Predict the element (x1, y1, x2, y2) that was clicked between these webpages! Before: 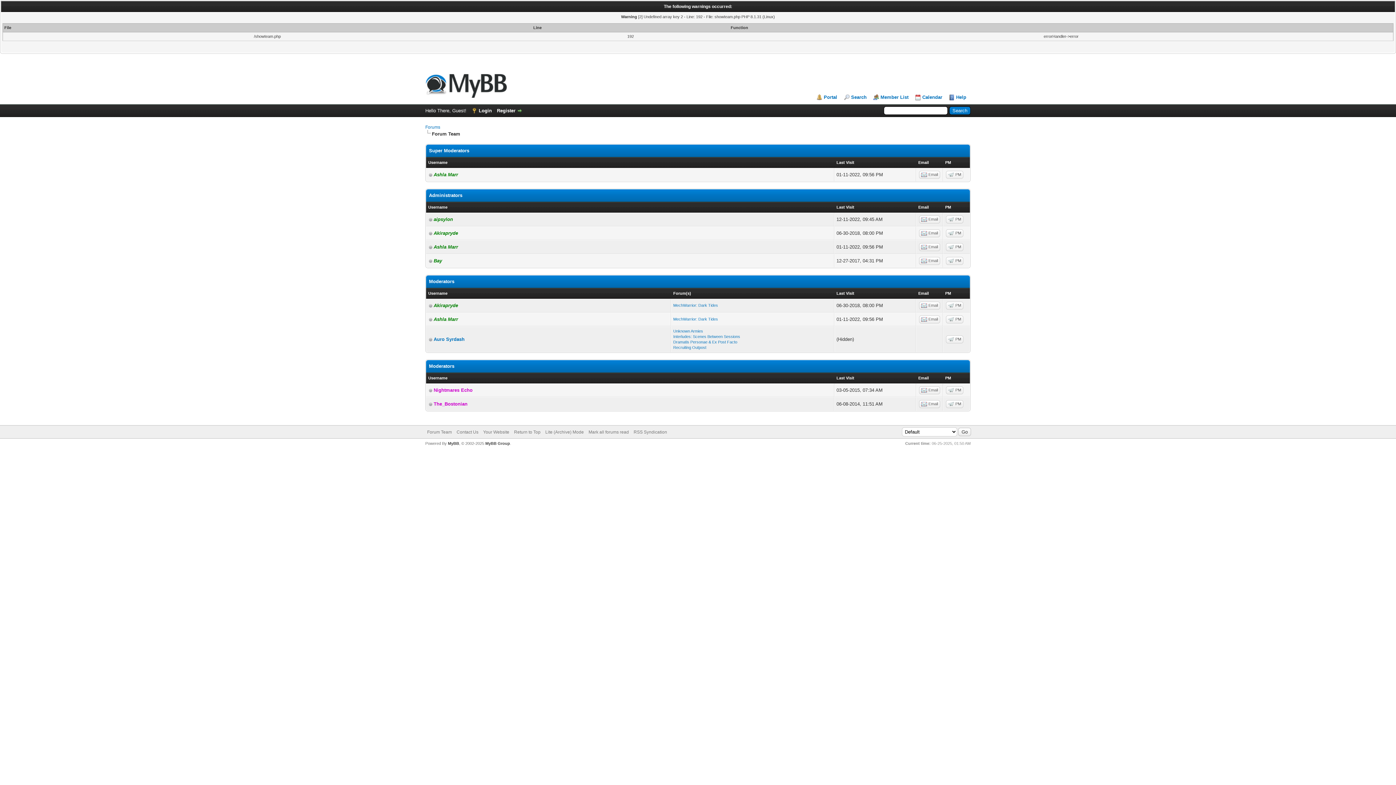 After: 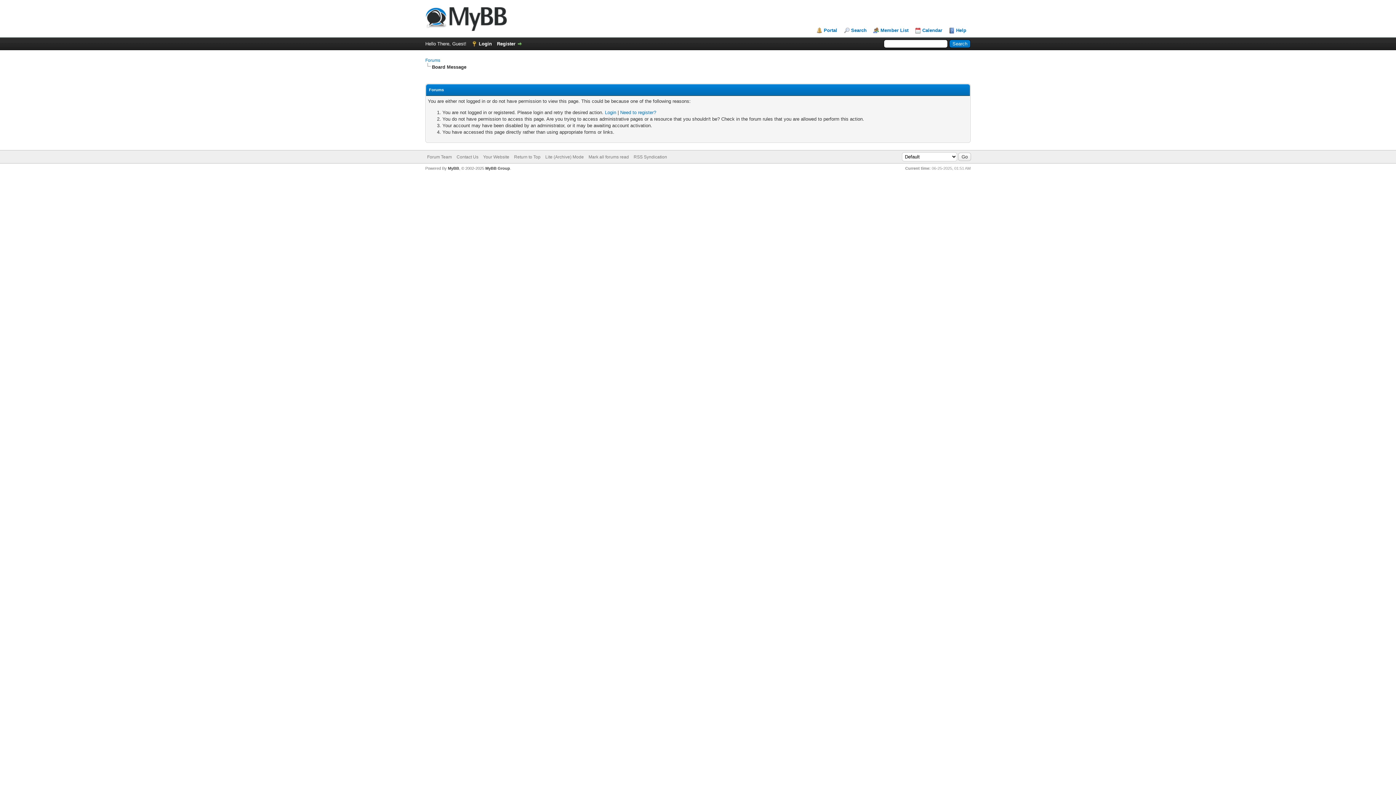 Action: bbox: (946, 229, 963, 237) label: PM